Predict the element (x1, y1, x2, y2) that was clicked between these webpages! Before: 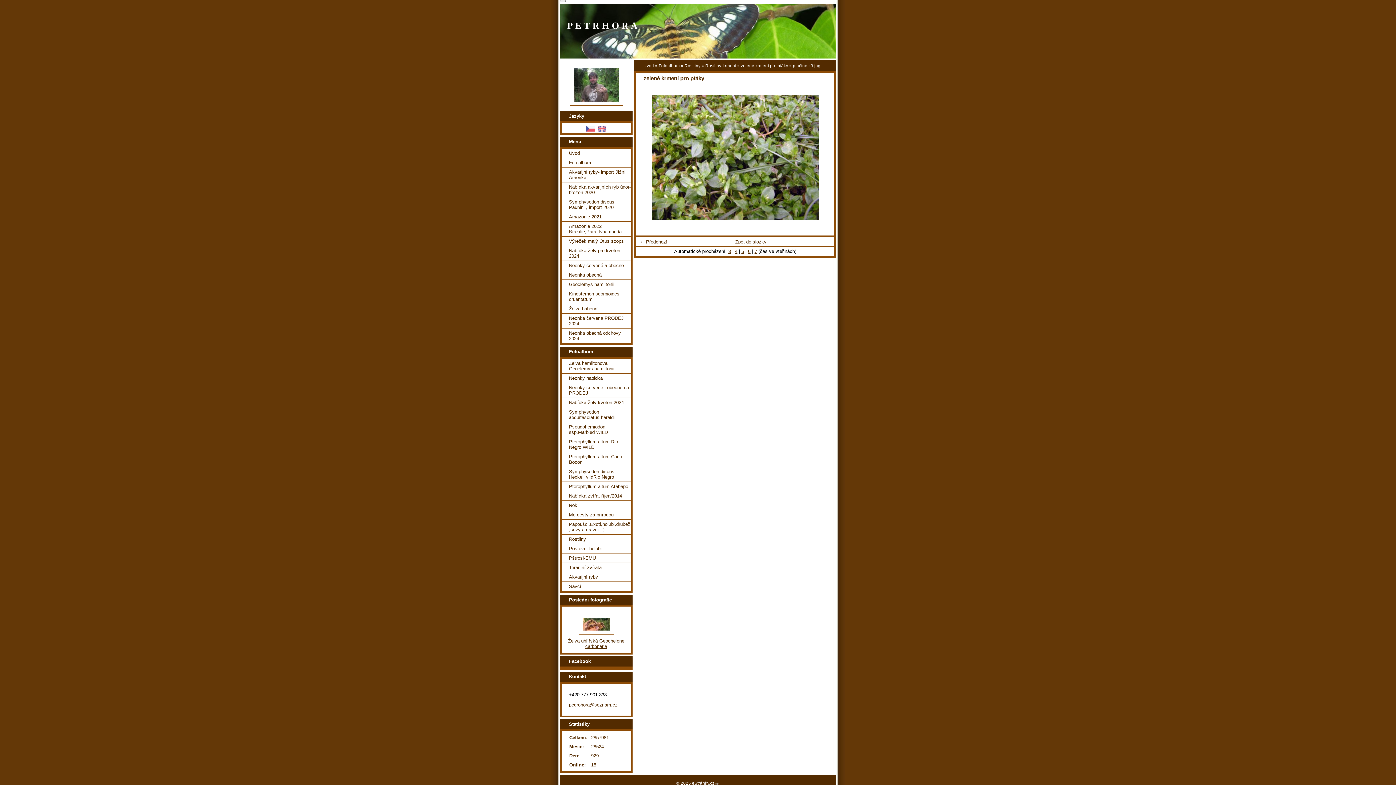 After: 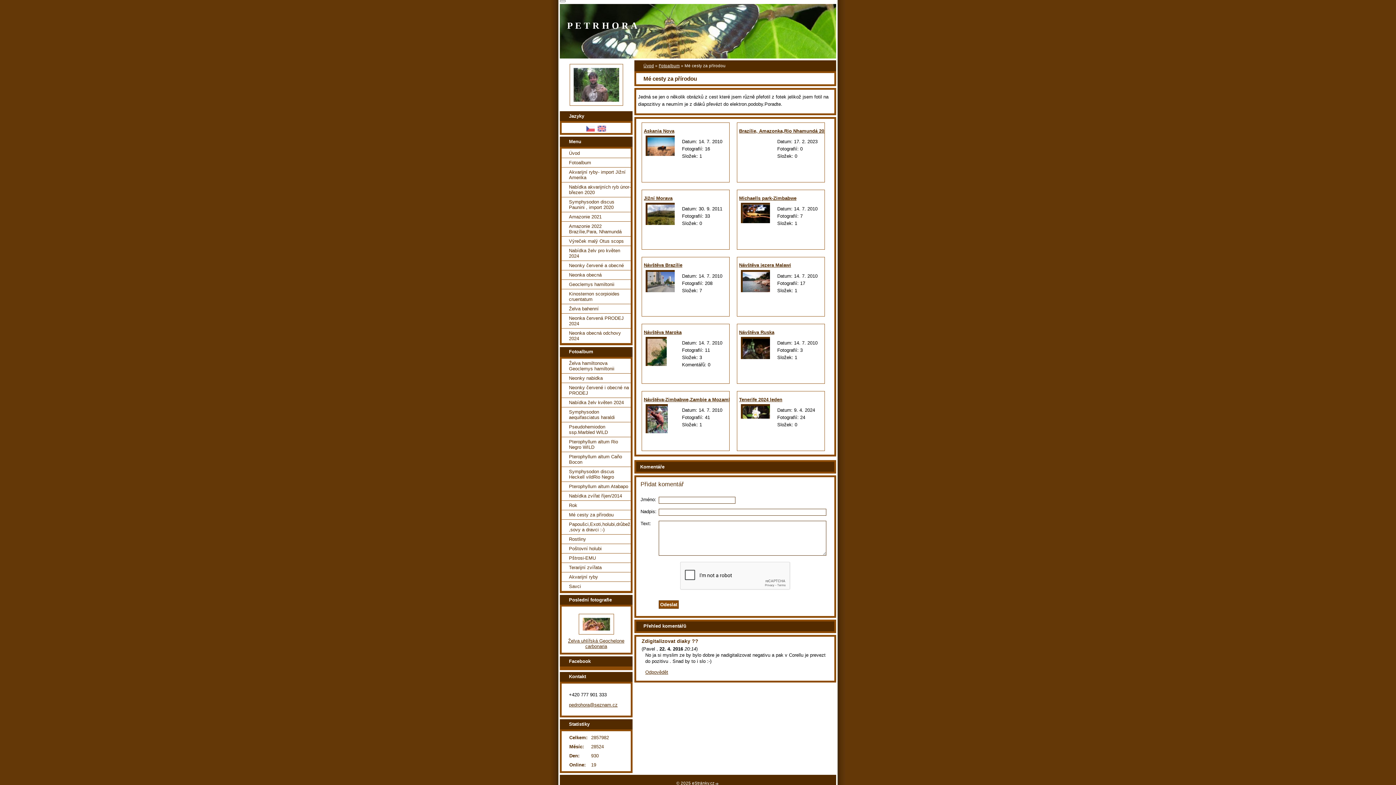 Action: bbox: (561, 510, 630, 519) label: Mé cesty za přírodou